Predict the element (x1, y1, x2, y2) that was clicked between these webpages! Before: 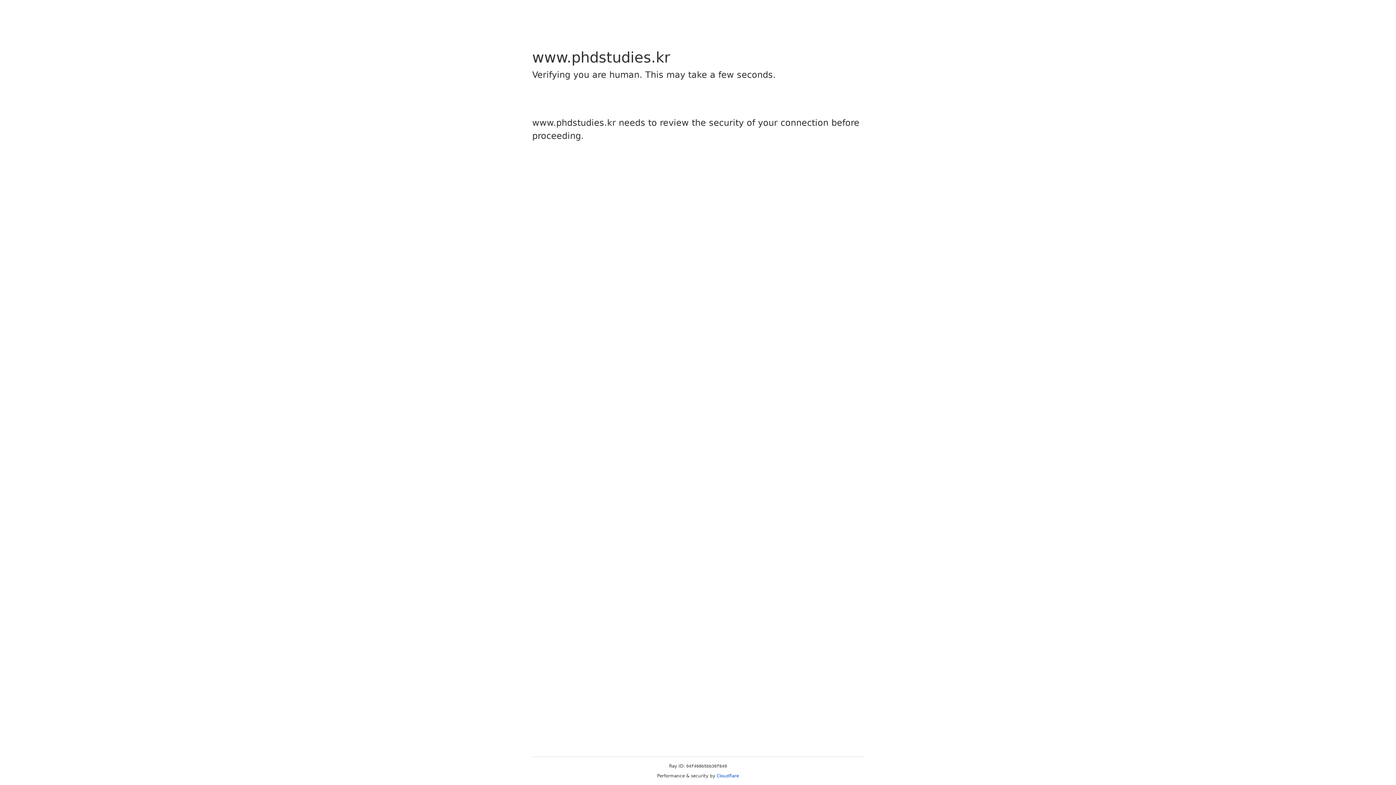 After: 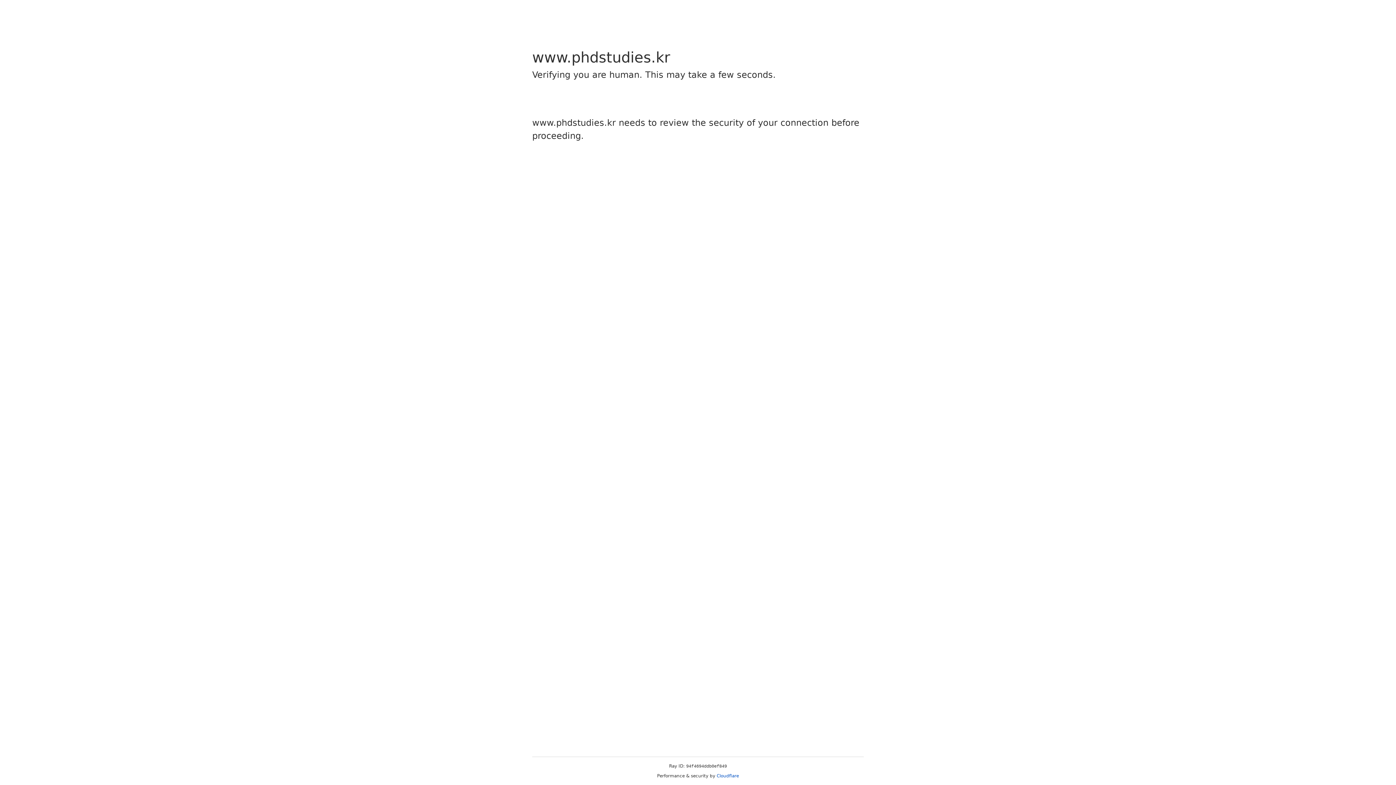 Action: bbox: (716, 773, 739, 778) label: Cloudflare